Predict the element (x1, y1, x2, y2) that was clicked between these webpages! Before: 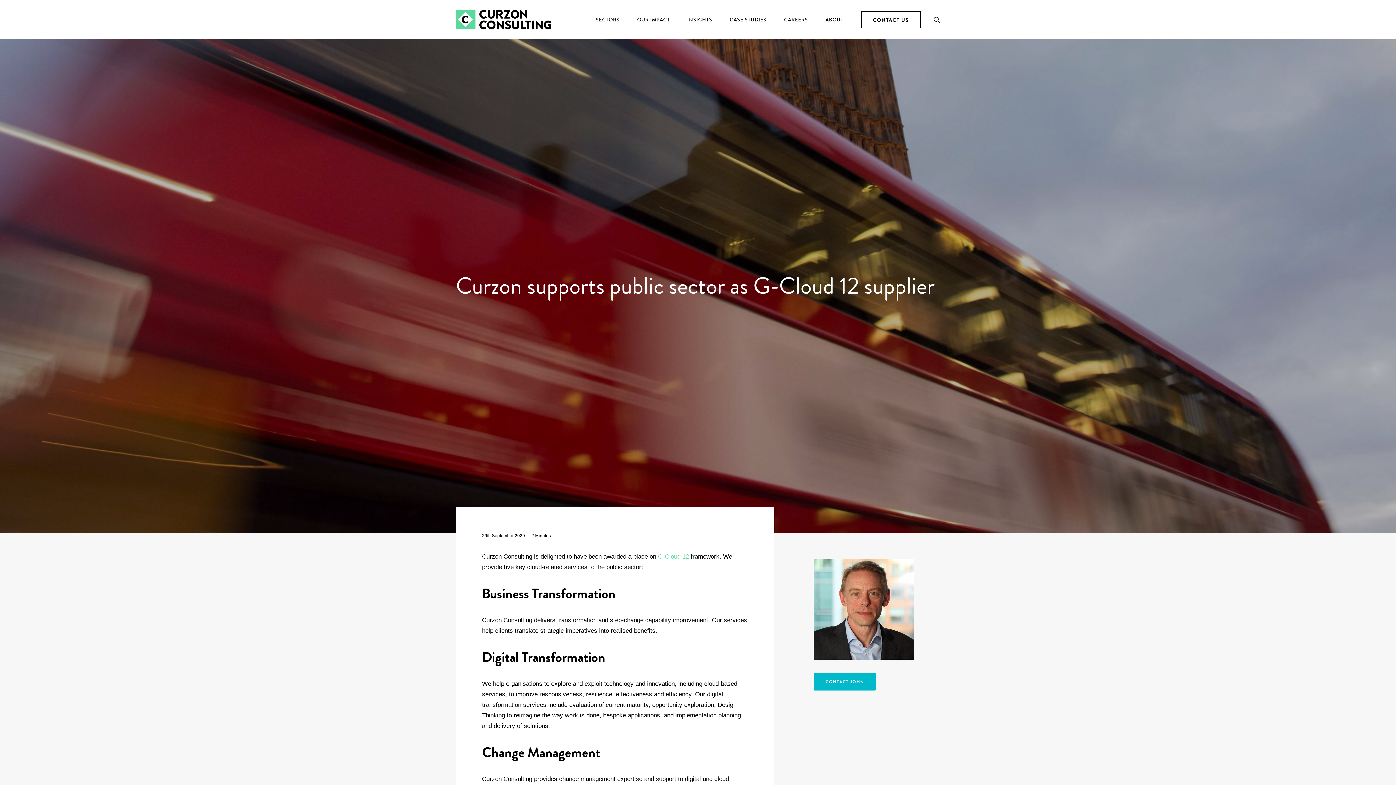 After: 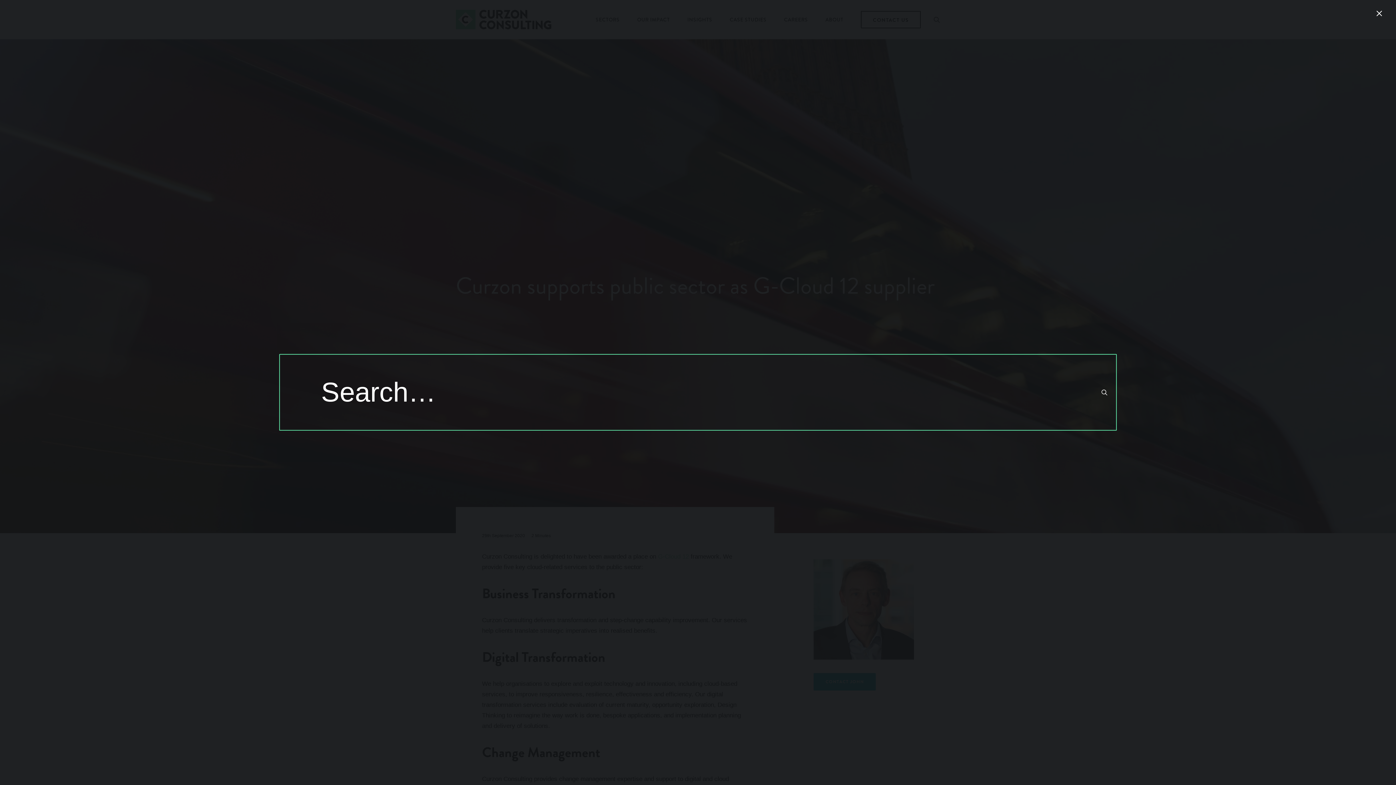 Action: label: Search bbox: (933, 0, 940, 39)